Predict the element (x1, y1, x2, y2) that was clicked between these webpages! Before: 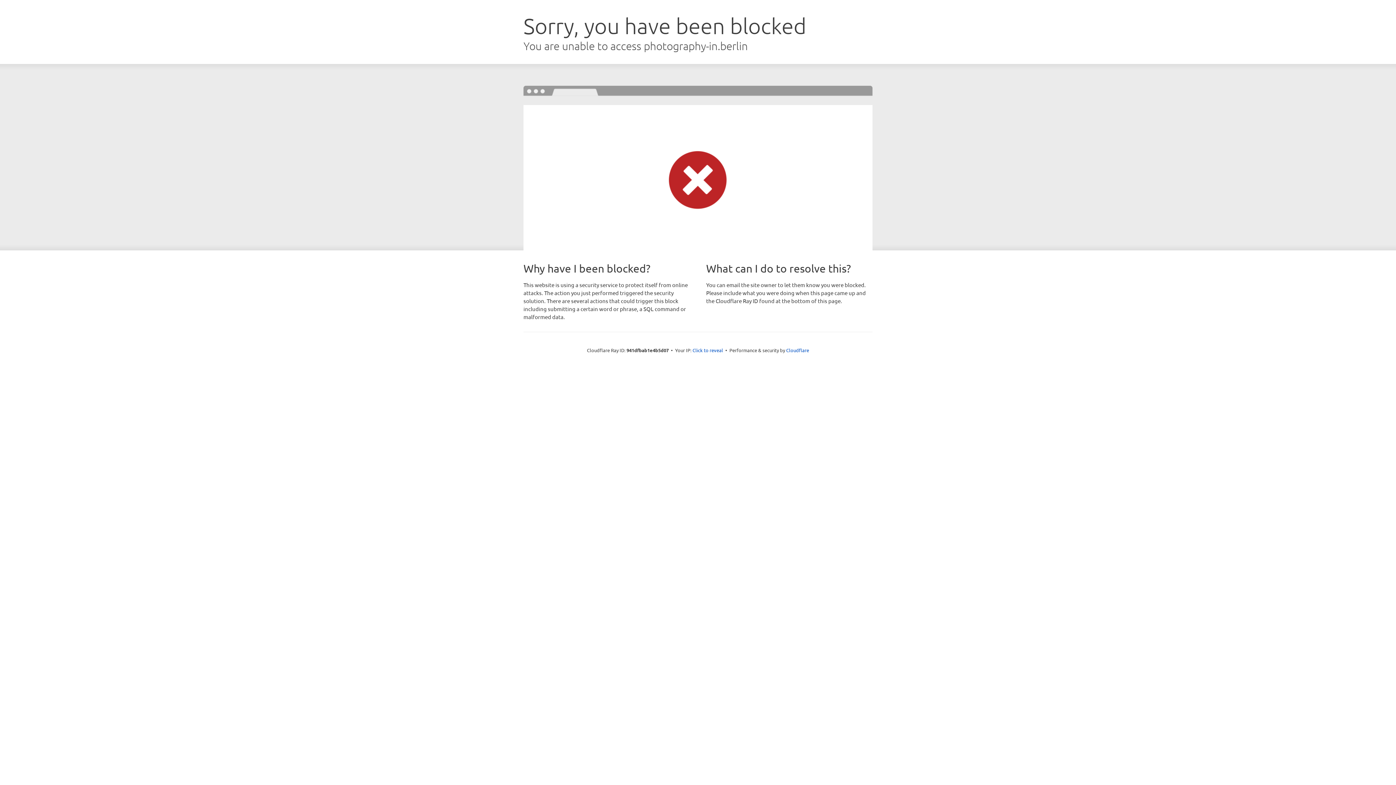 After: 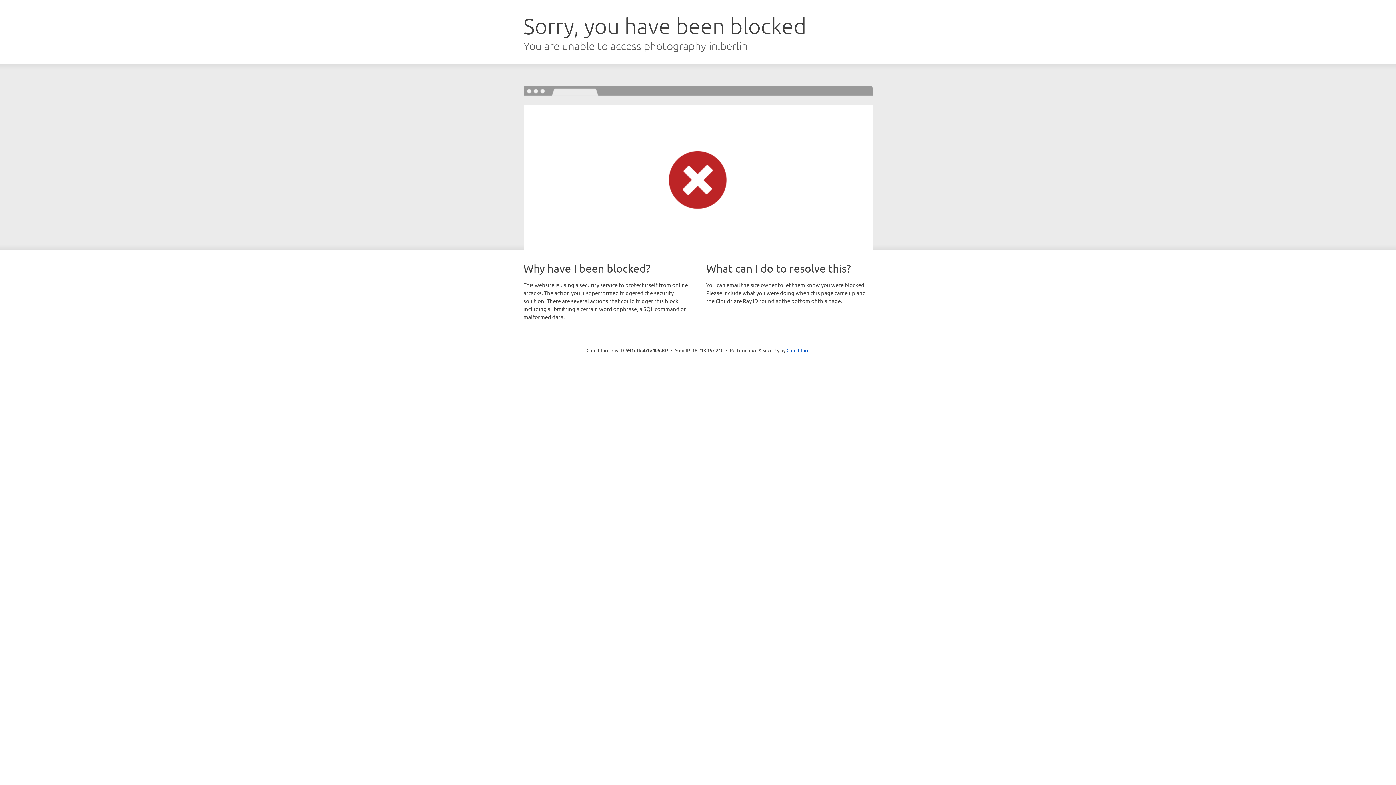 Action: label: Click to reveal bbox: (692, 346, 723, 353)